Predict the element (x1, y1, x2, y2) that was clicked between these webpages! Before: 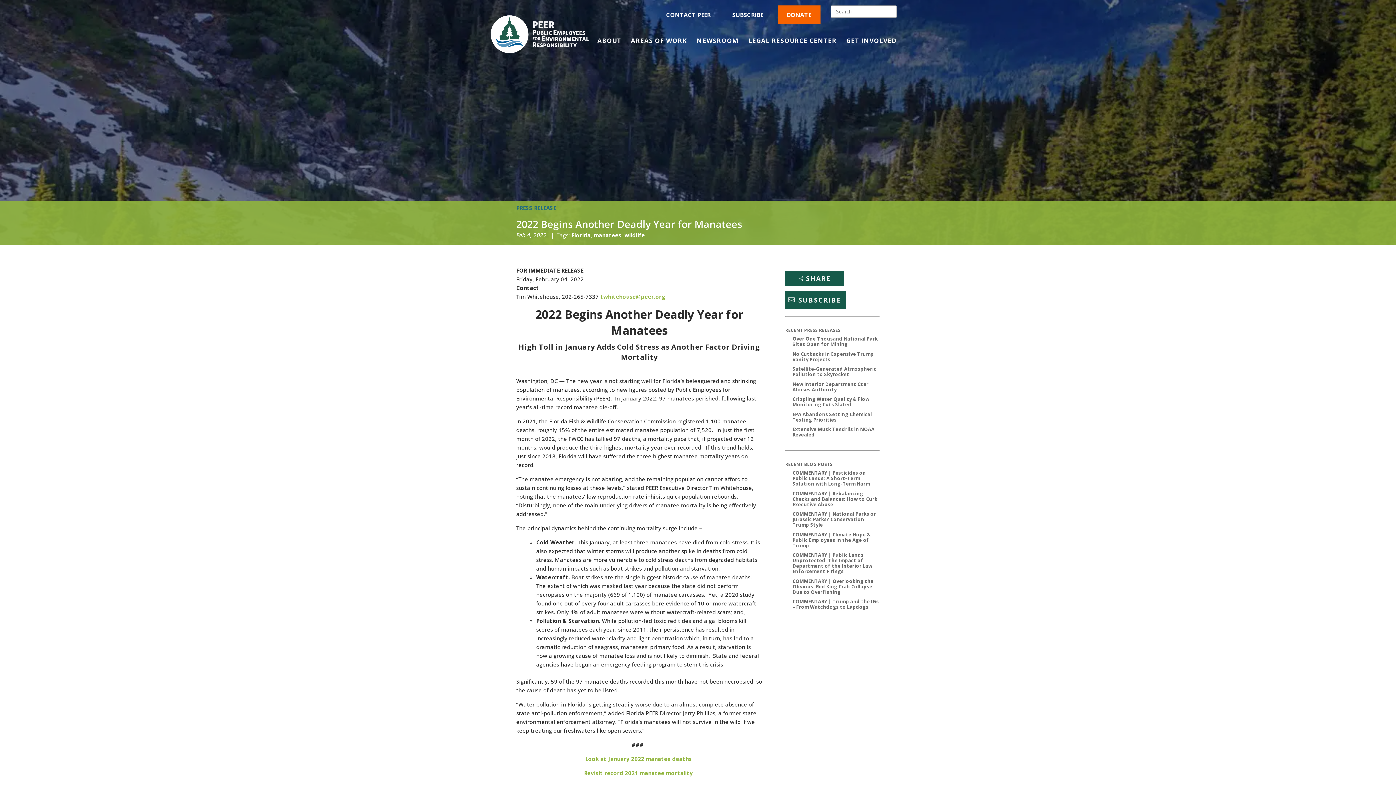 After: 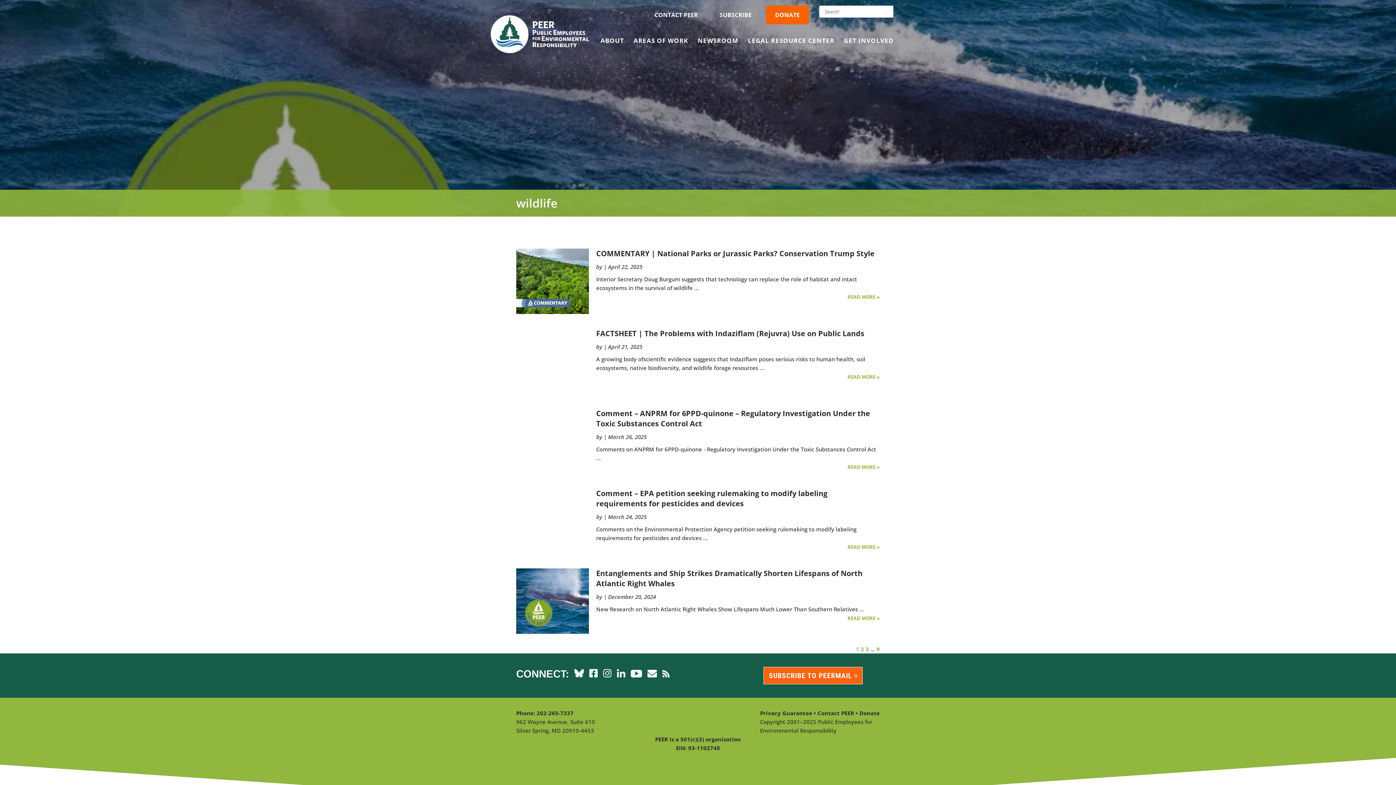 Action: bbox: (624, 231, 645, 238) label: wildlife